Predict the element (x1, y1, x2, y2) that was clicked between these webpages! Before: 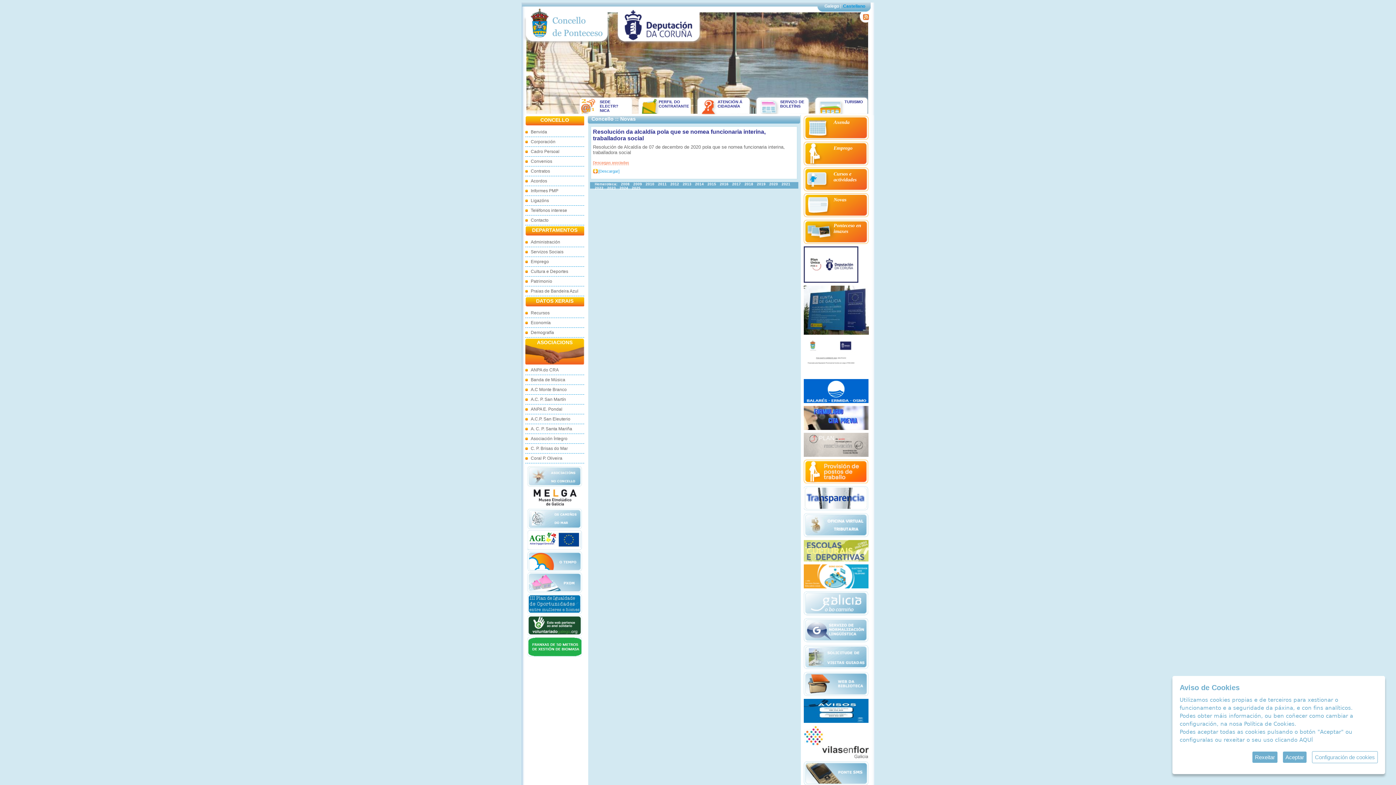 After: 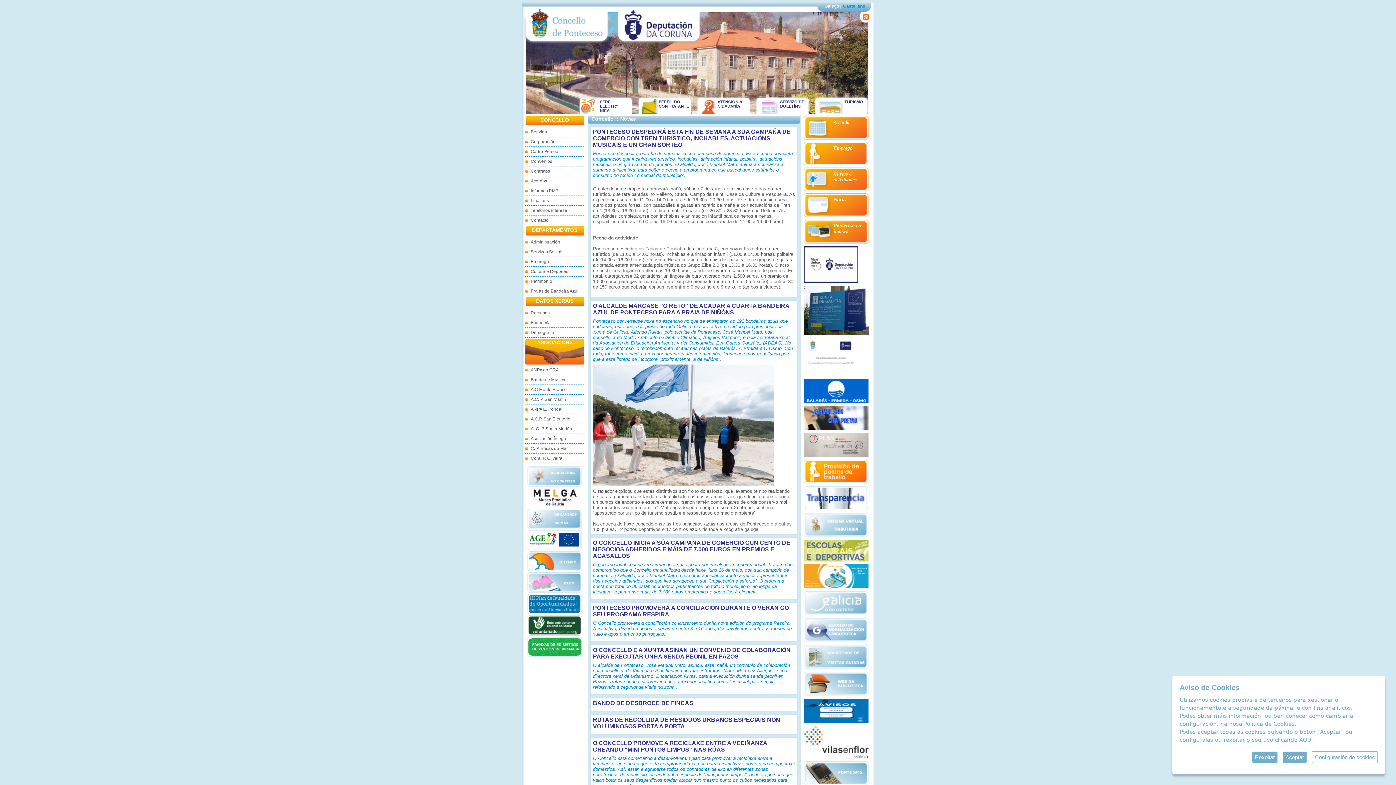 Action: label: Novas bbox: (833, 197, 866, 202)